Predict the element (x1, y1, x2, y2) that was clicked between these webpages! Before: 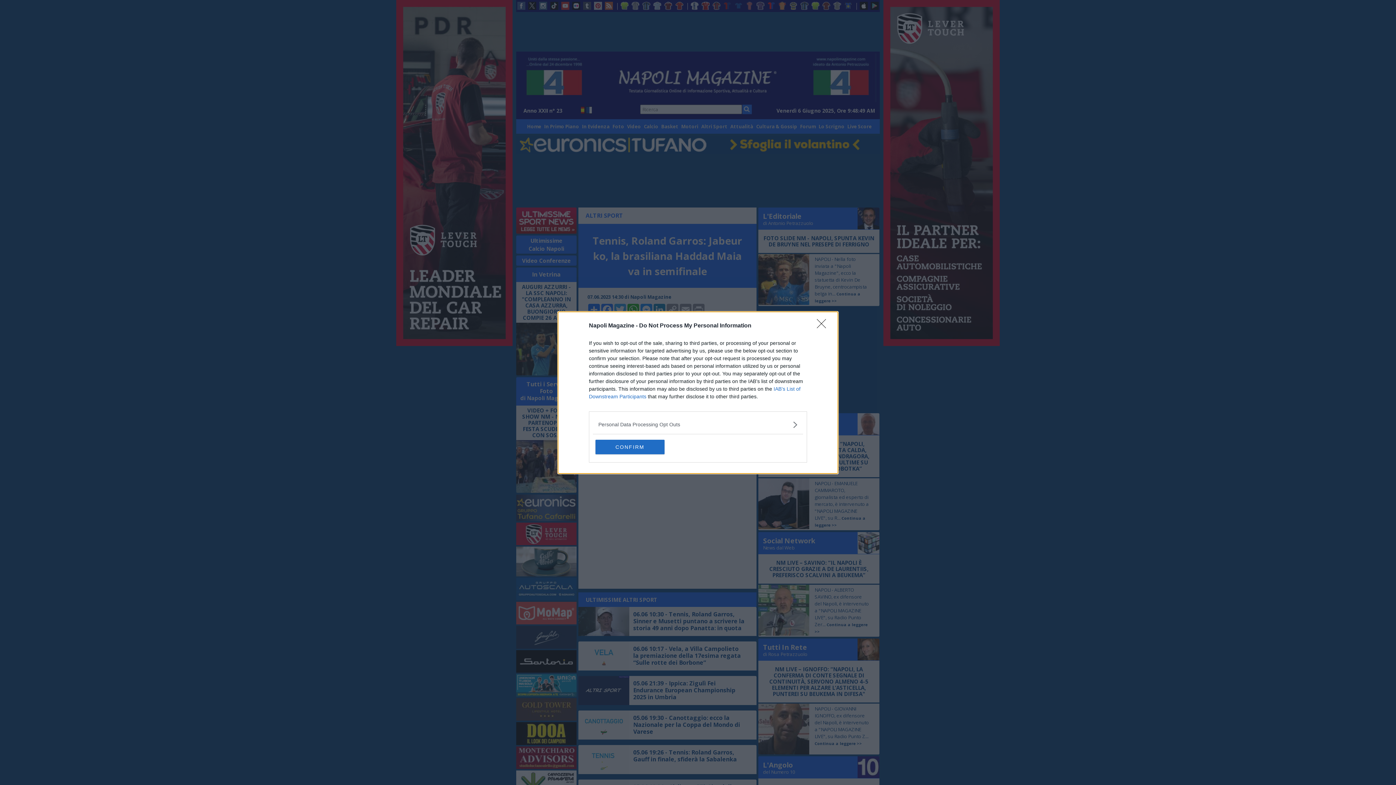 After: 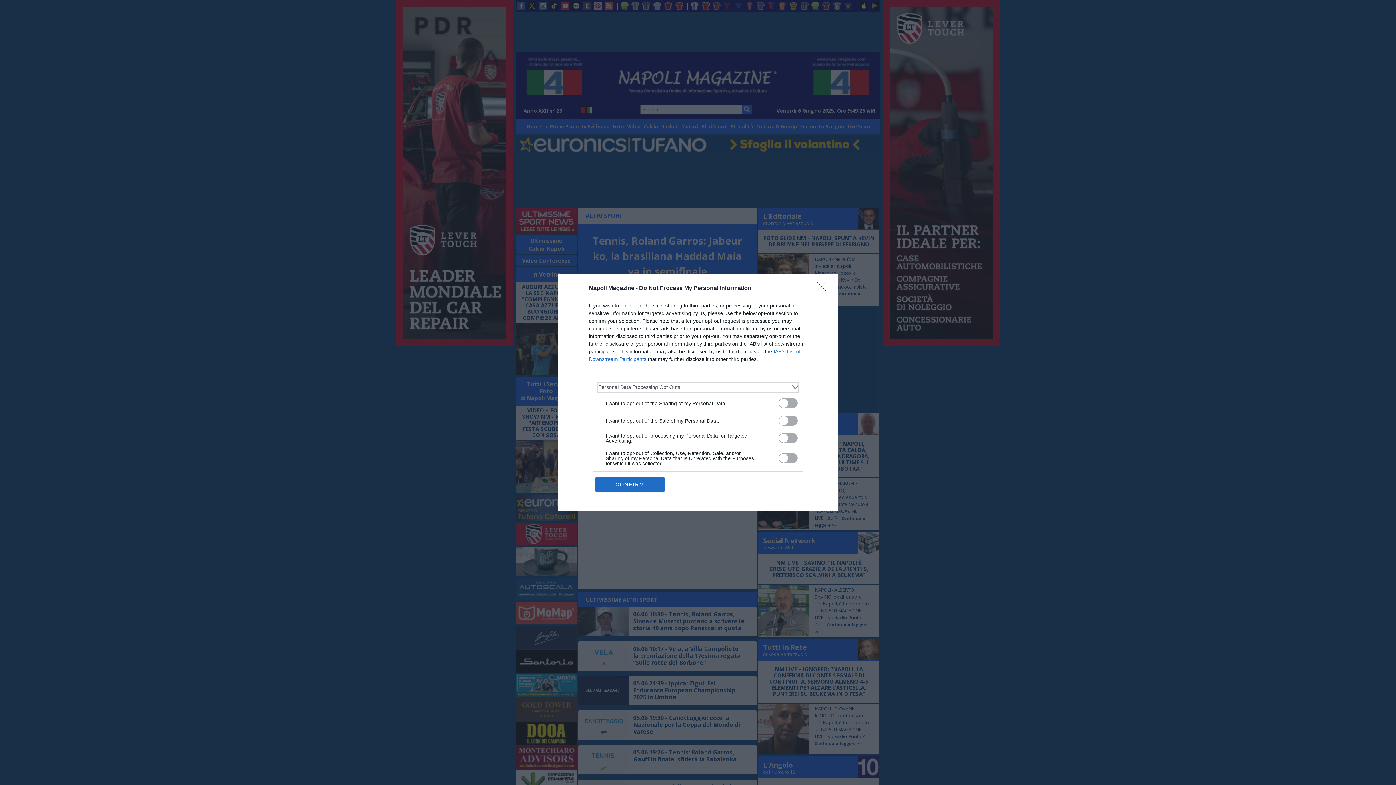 Action: bbox: (598, 420, 797, 428) label: Opt-Outs